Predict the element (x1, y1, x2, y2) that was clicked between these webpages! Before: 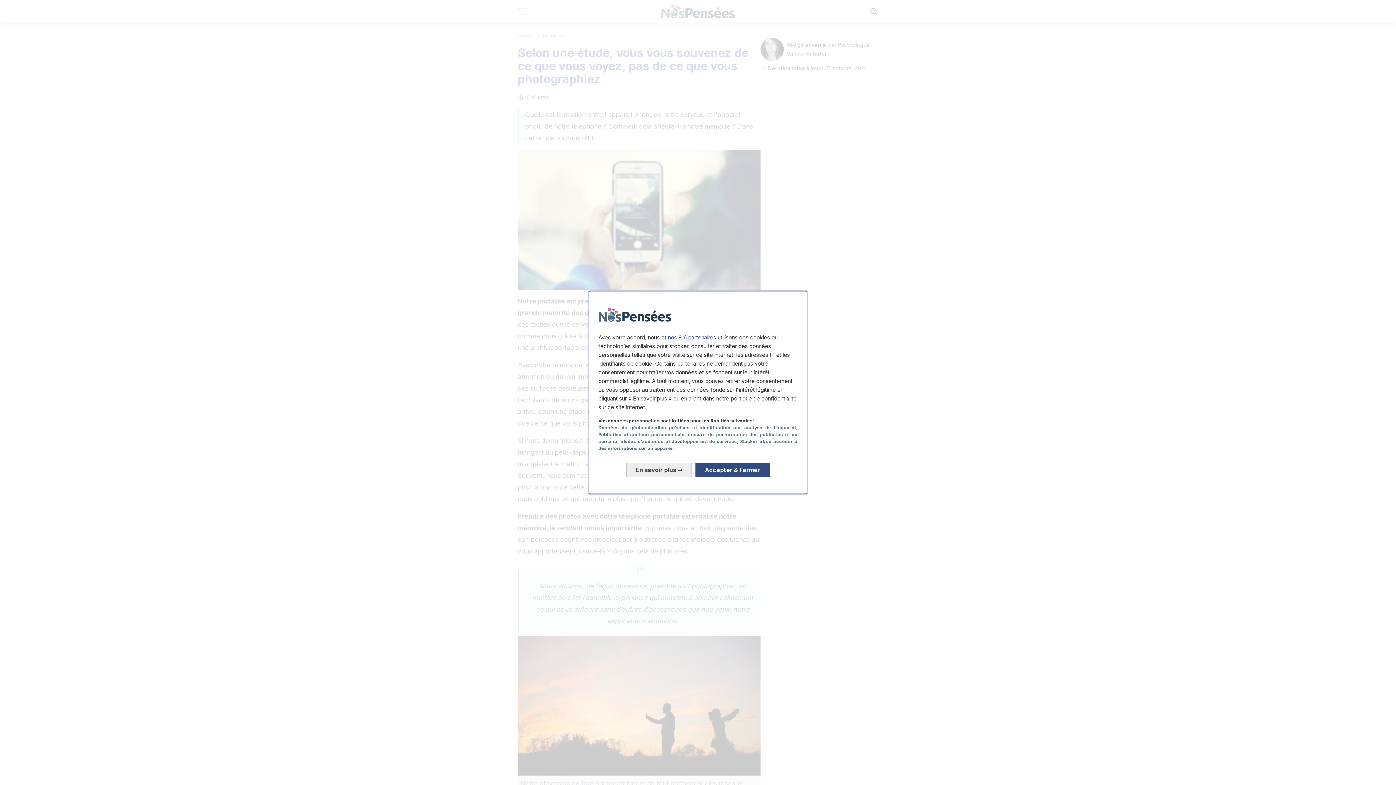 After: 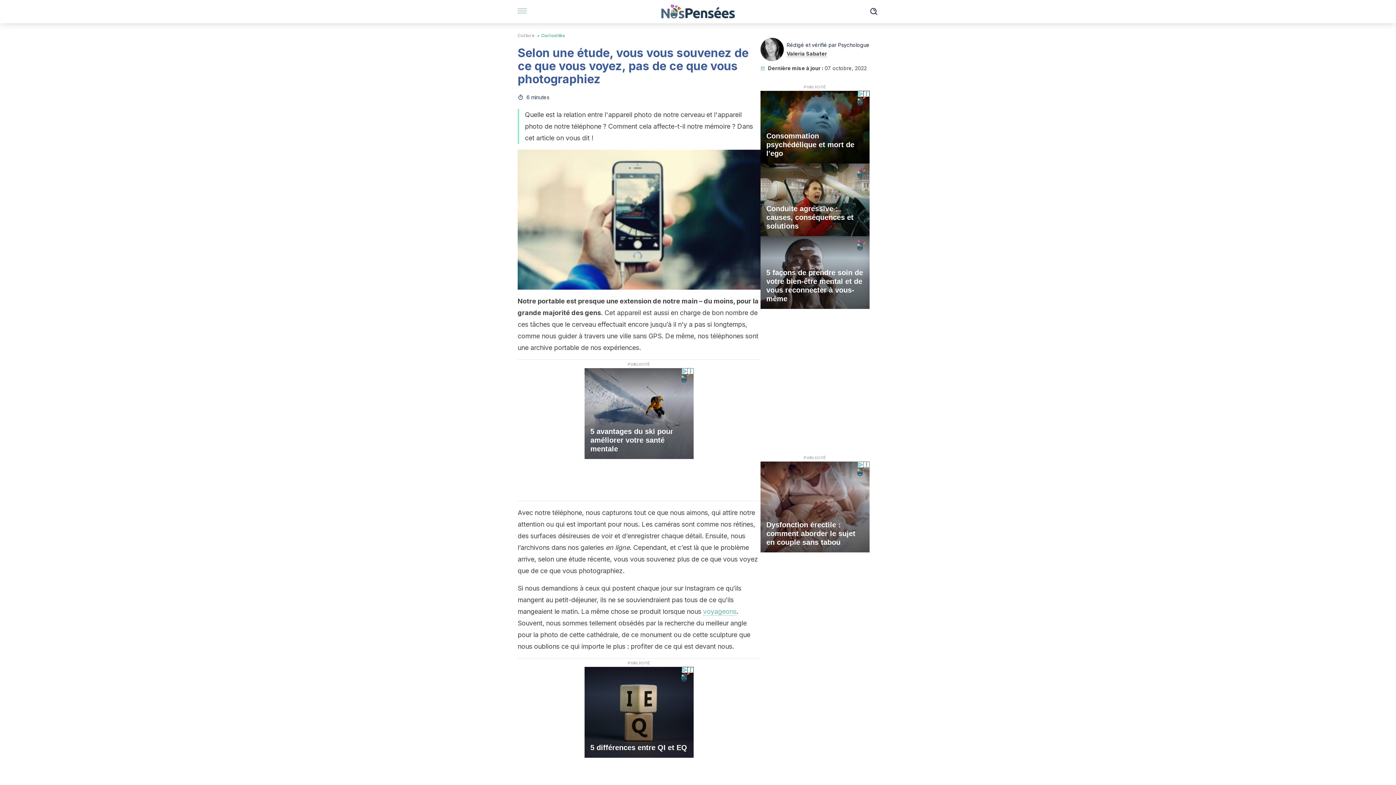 Action: label: Accepter & Fermer: Accepter notre traitement des données et fermer bbox: (695, 462, 769, 477)